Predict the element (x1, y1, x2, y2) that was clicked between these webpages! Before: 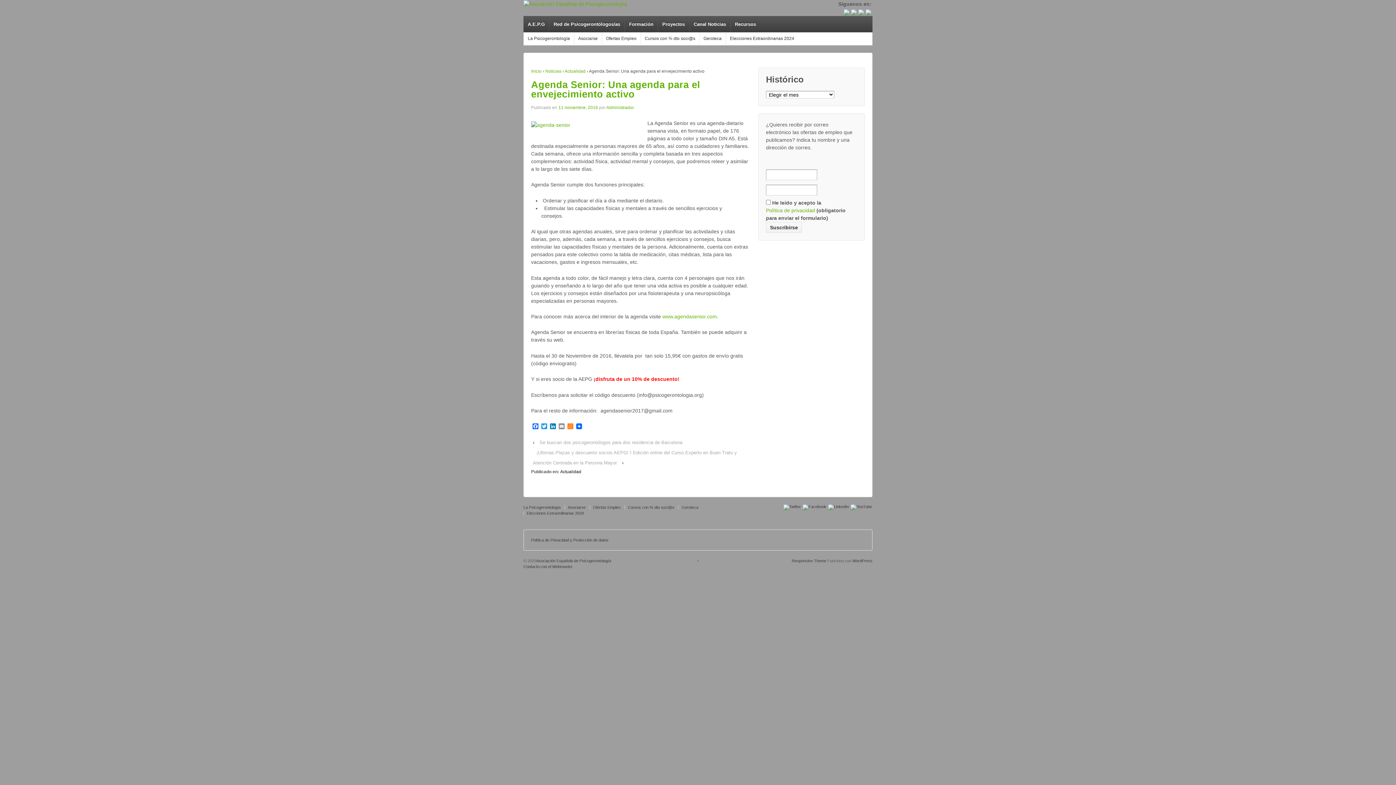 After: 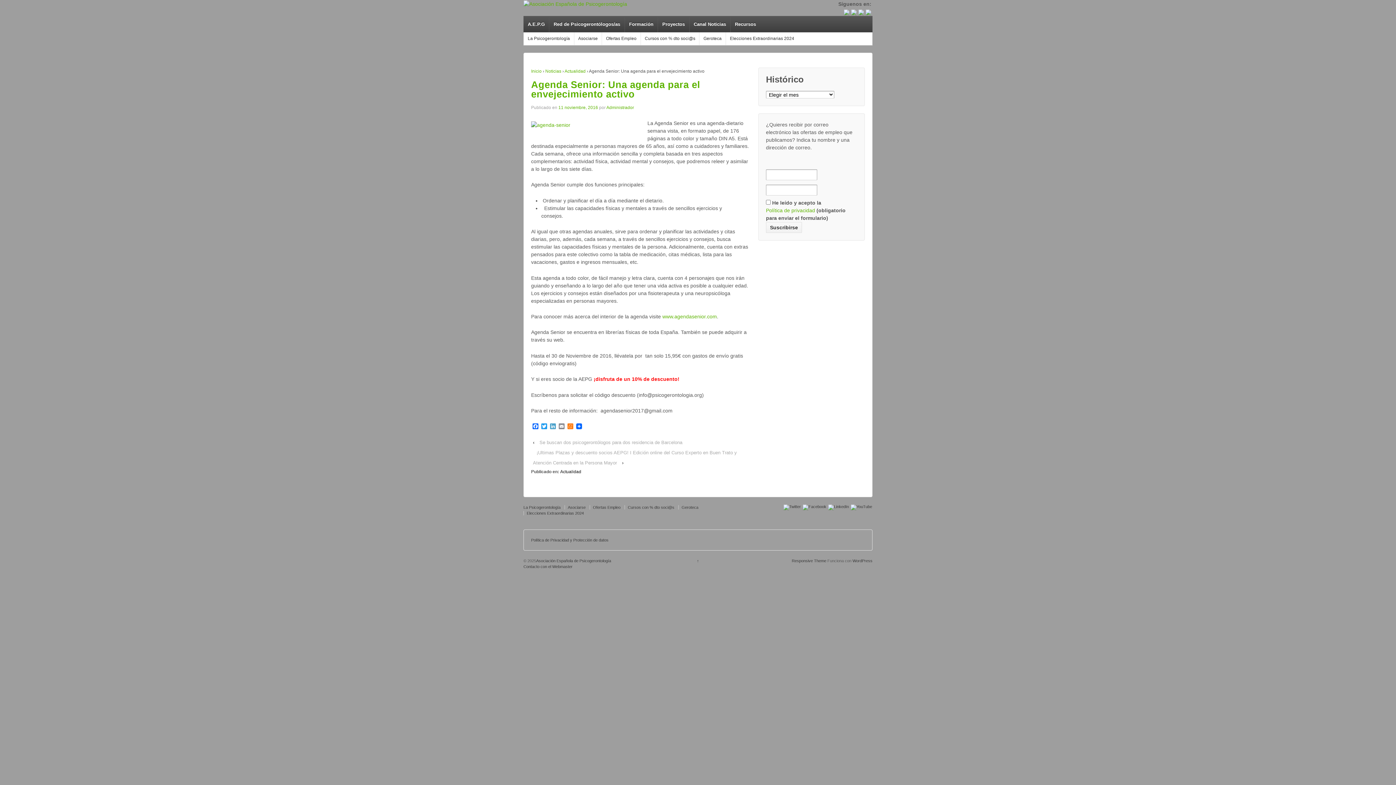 Action: label: LinkedIn bbox: (548, 423, 557, 430)